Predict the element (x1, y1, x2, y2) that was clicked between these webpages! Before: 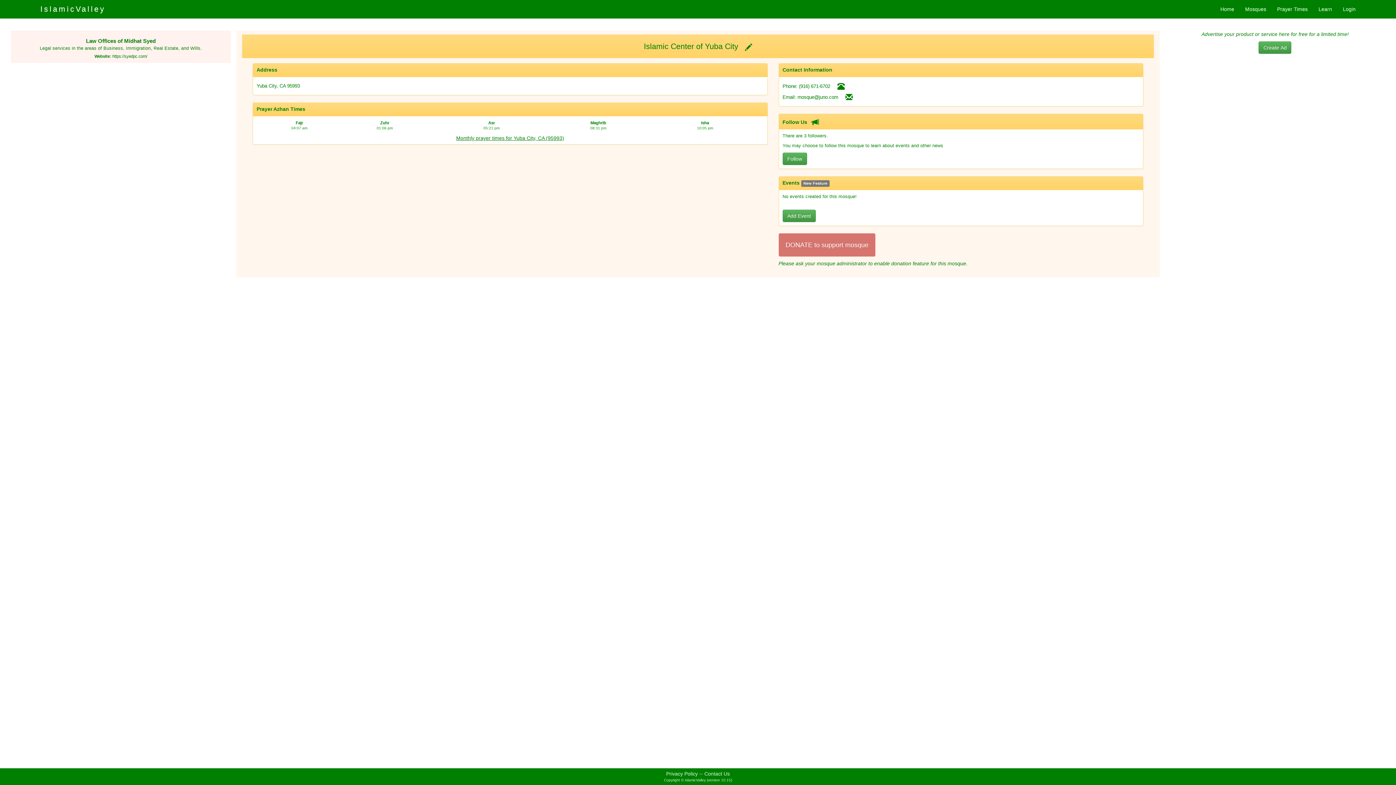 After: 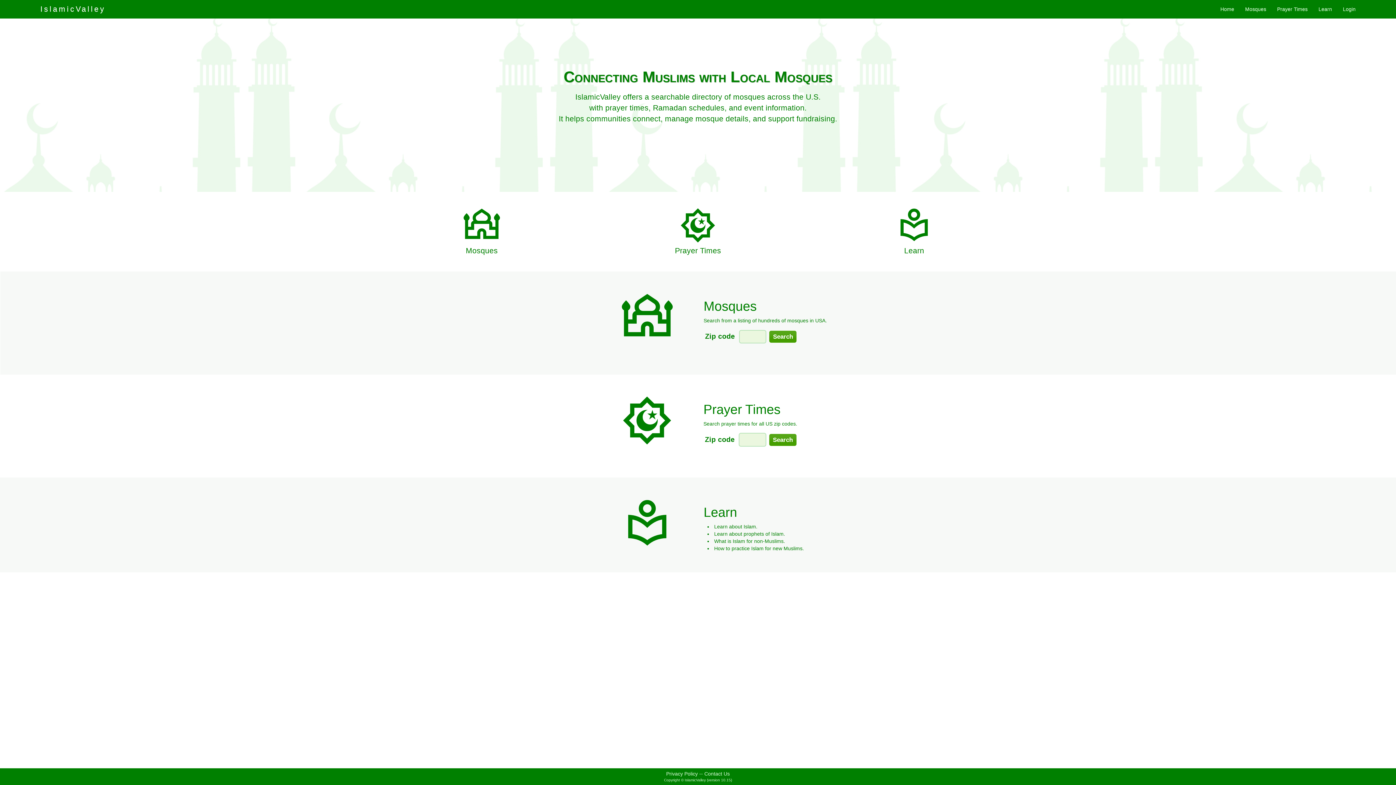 Action: bbox: (1215, 0, 1240, 18) label: Home